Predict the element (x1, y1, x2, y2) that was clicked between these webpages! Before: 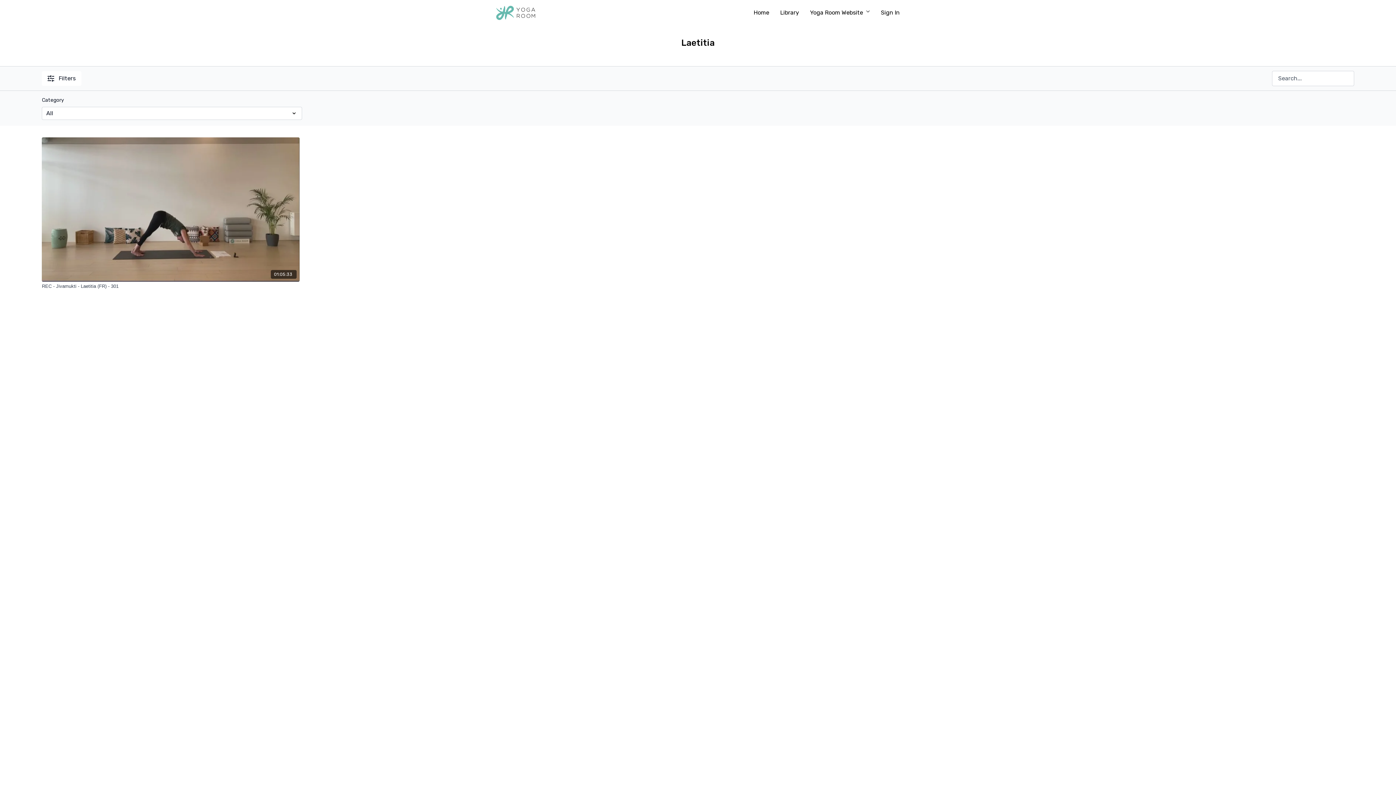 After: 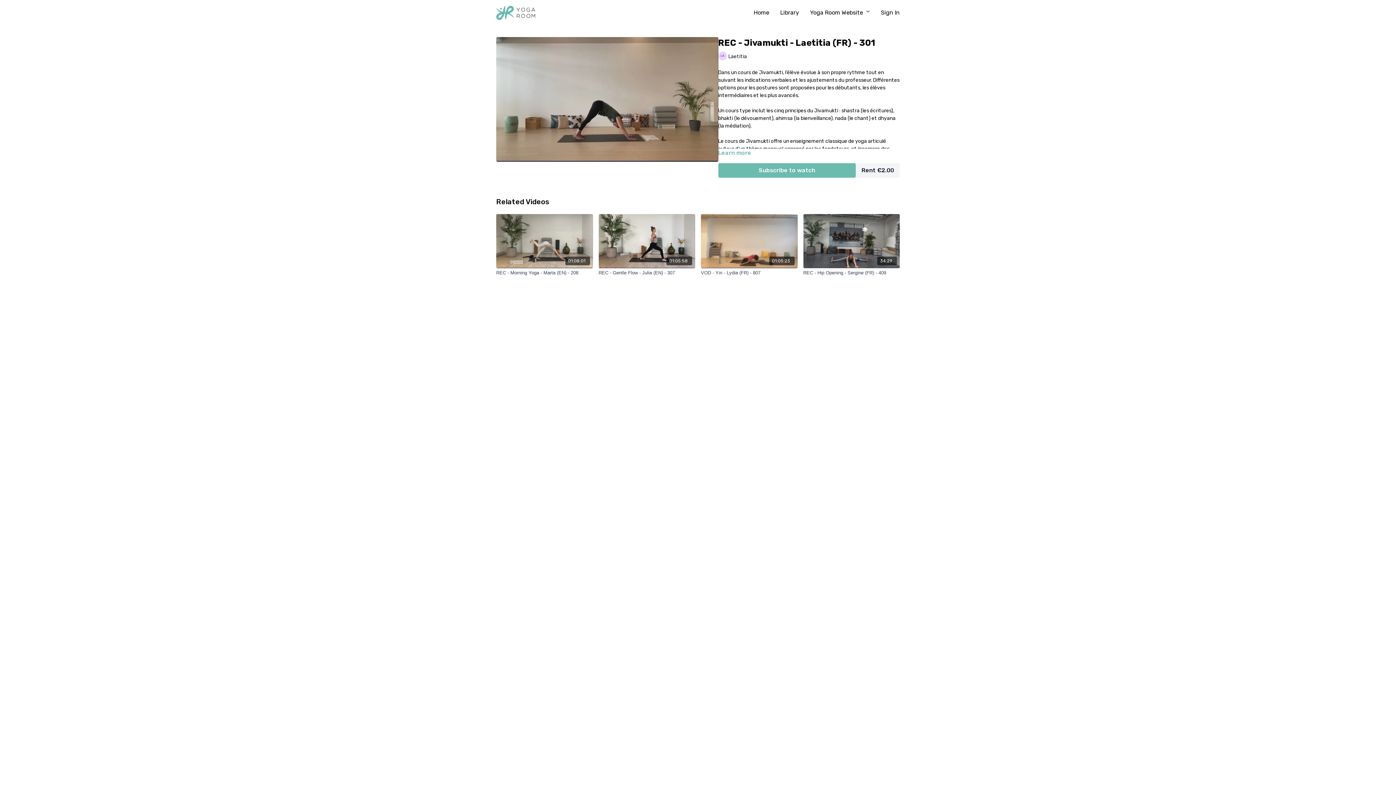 Action: bbox: (41, 282, 299, 289) label: REC - Jivamukti - Laetitia (FR) - 301